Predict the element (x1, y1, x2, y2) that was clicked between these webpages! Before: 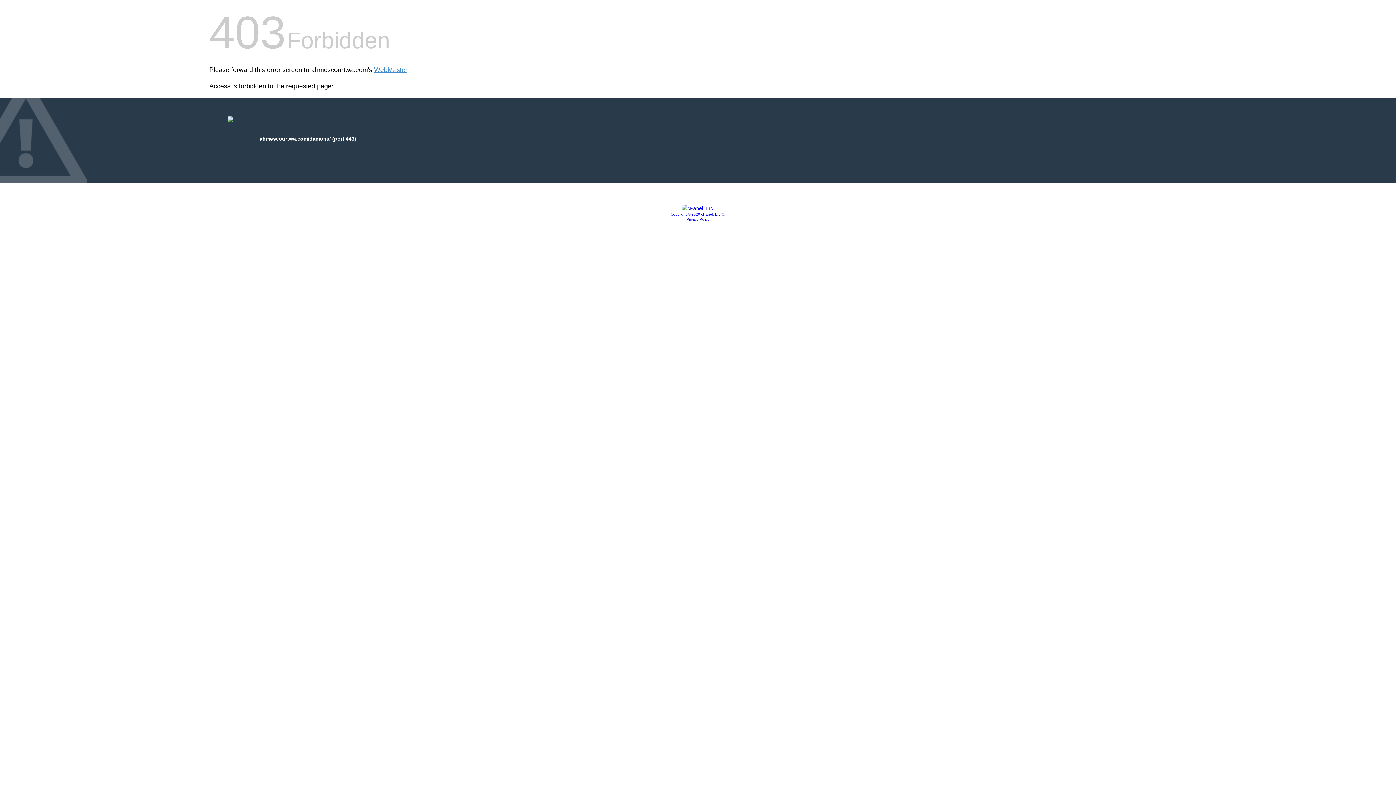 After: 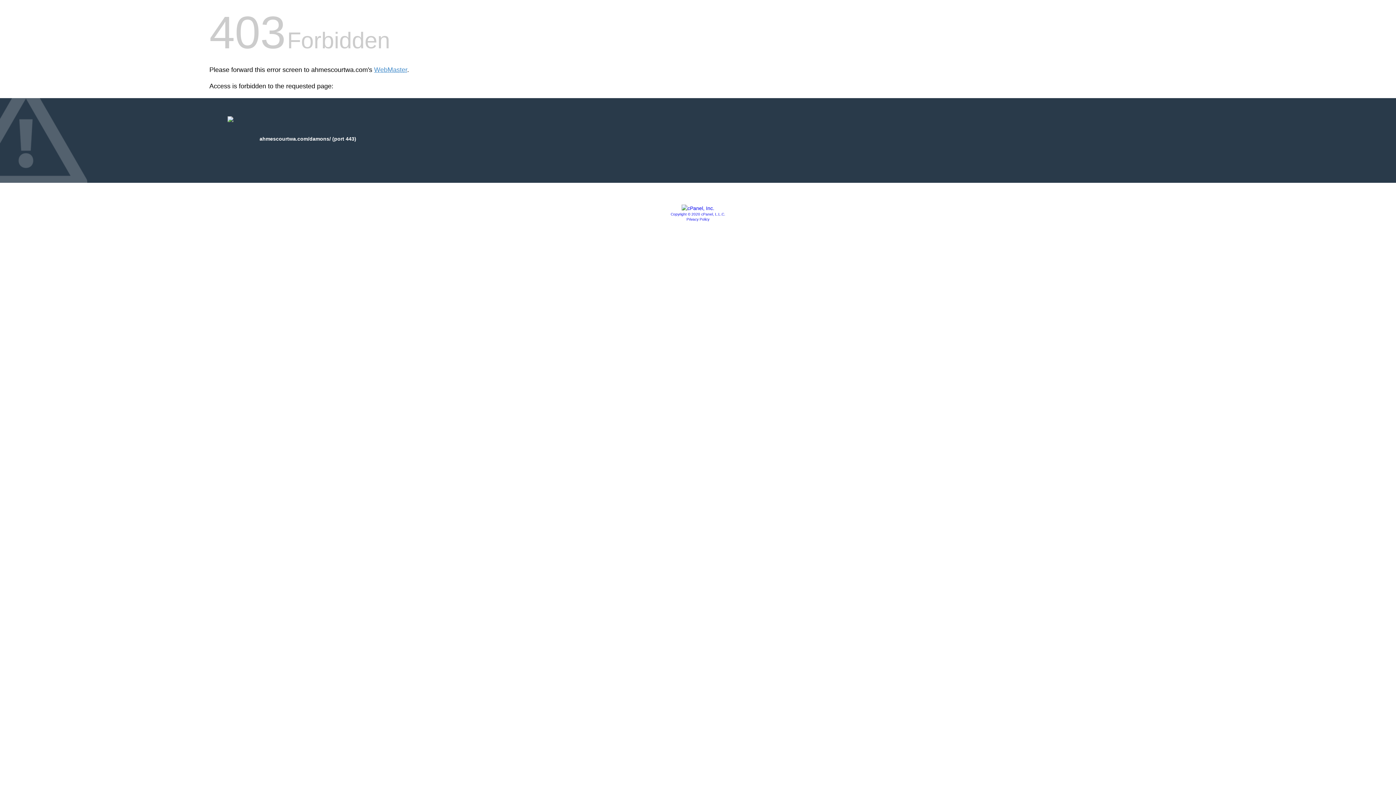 Action: label: Privacy Policy bbox: (686, 217, 709, 221)